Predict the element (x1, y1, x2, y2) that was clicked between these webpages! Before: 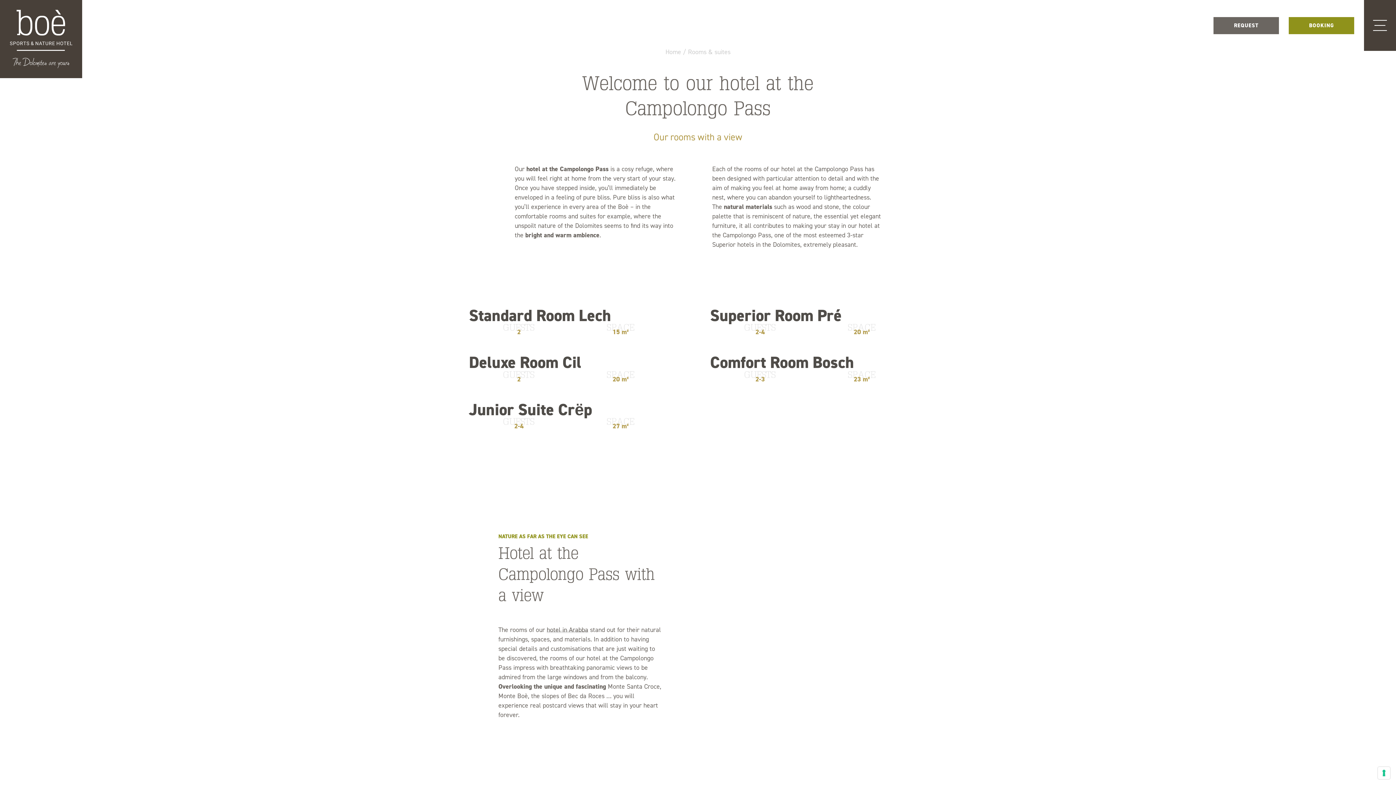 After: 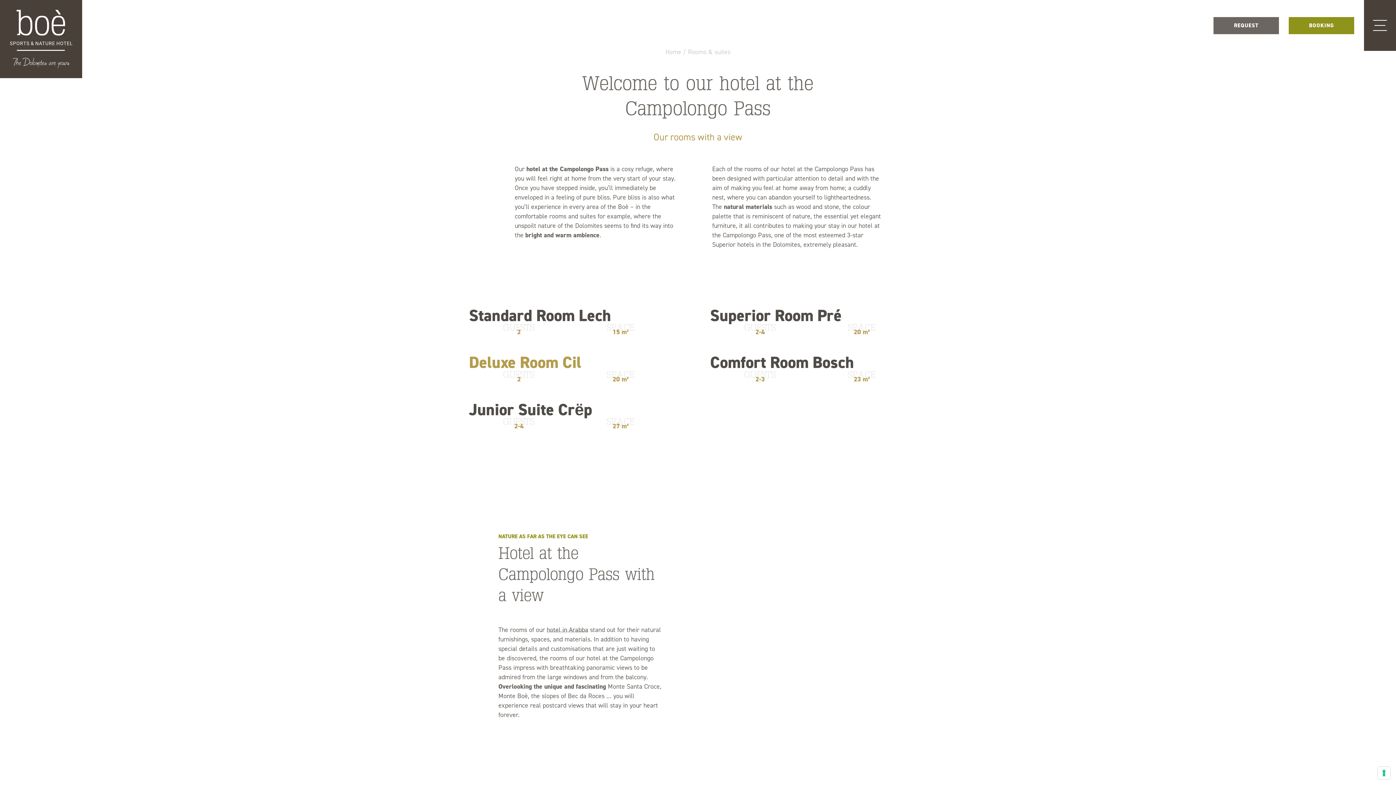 Action: label: Previous bbox: (658, 340, 671, 353)